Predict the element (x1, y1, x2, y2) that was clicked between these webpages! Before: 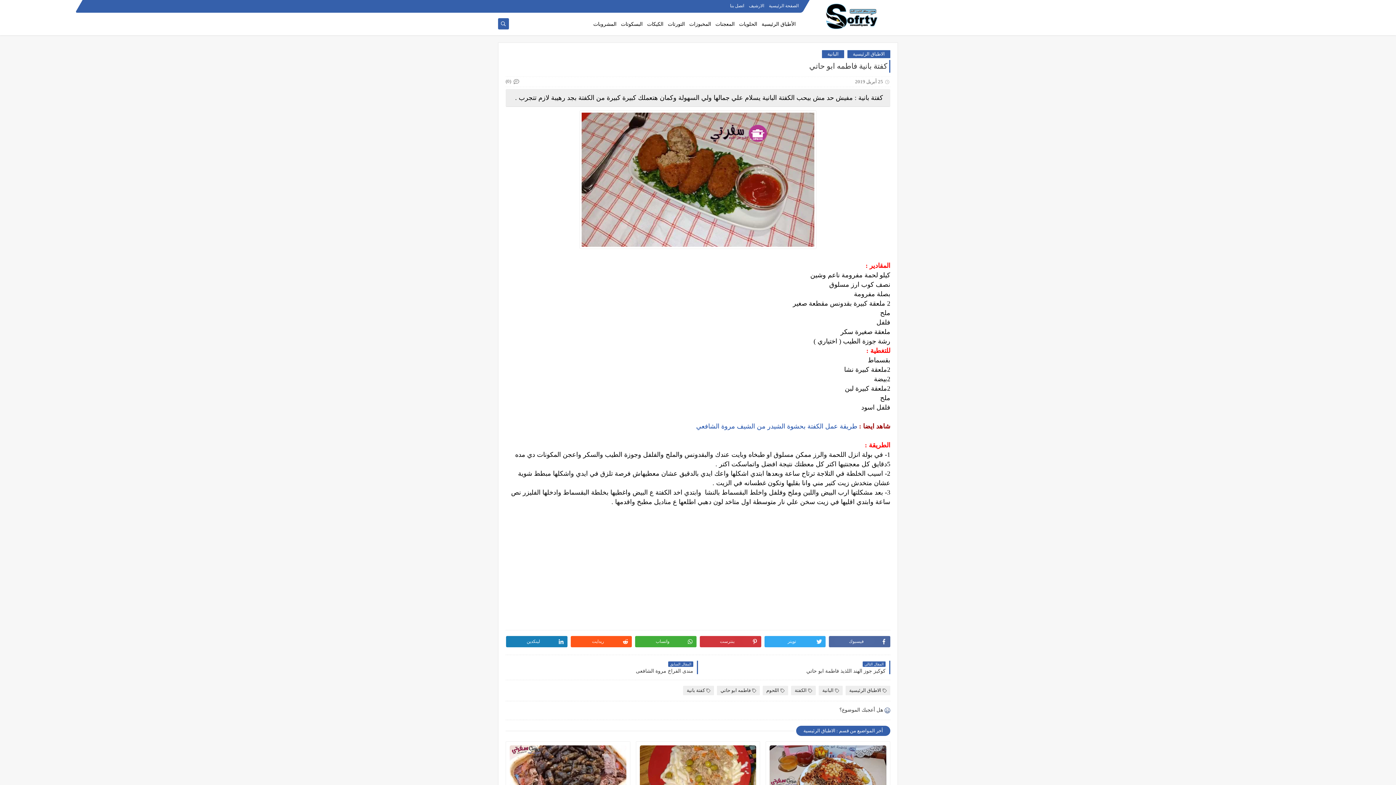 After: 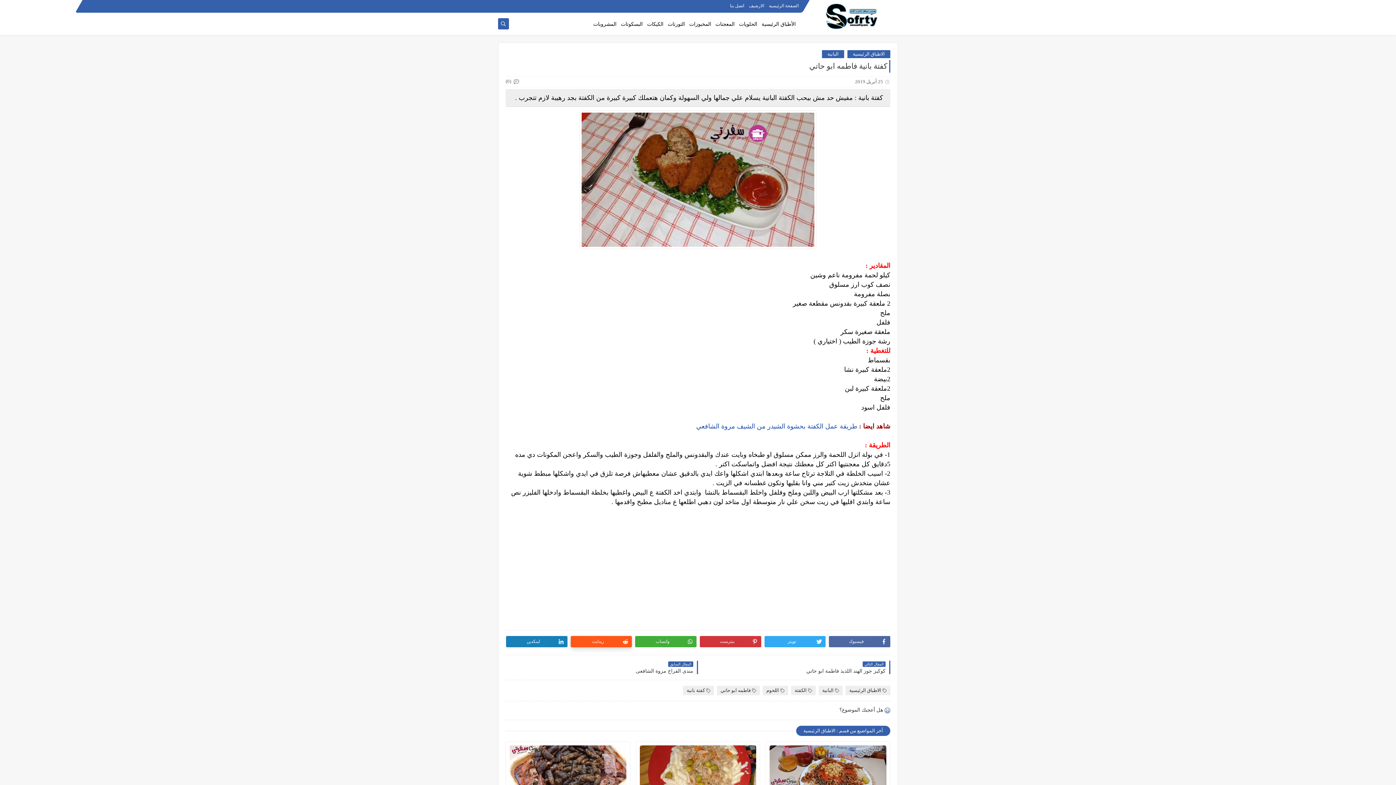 Action: label: ريدايت bbox: (570, 636, 632, 647)